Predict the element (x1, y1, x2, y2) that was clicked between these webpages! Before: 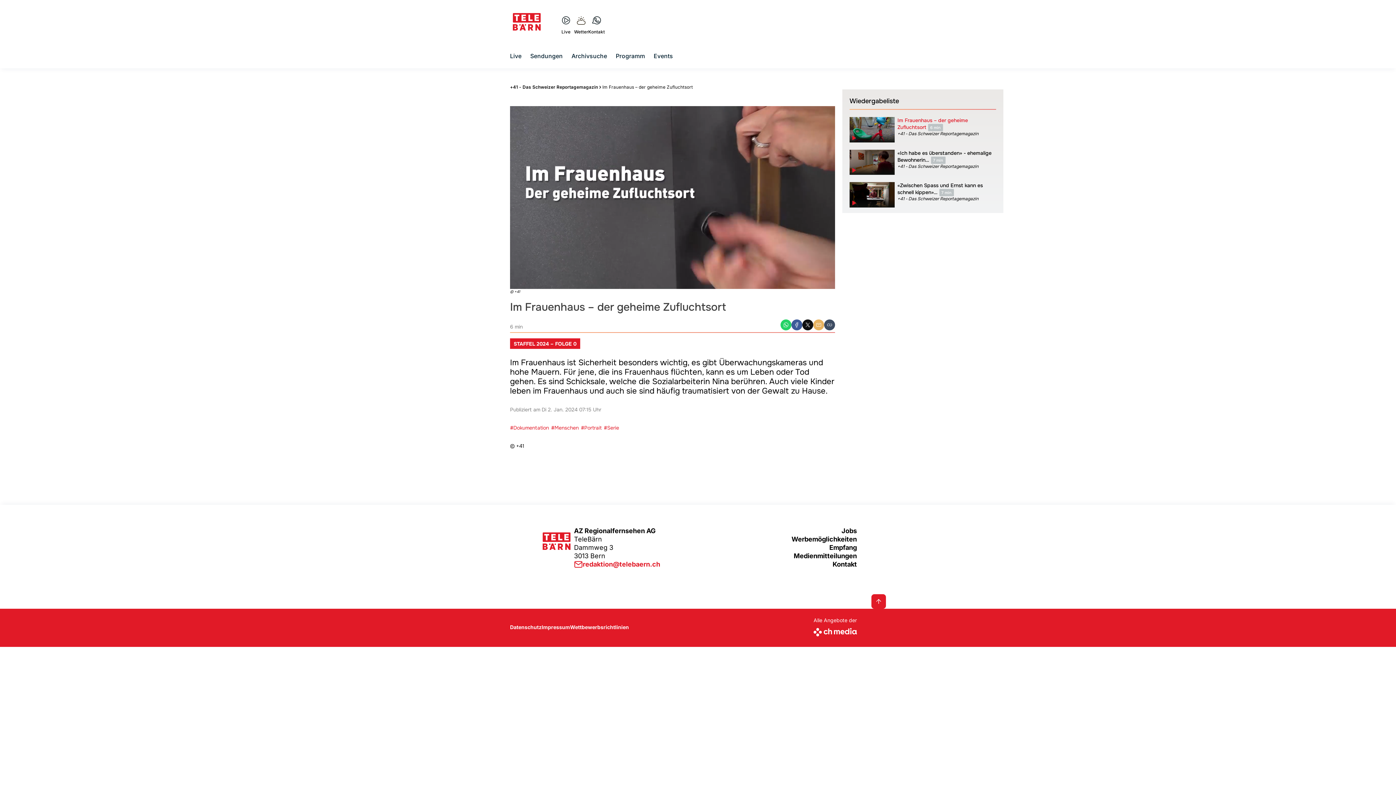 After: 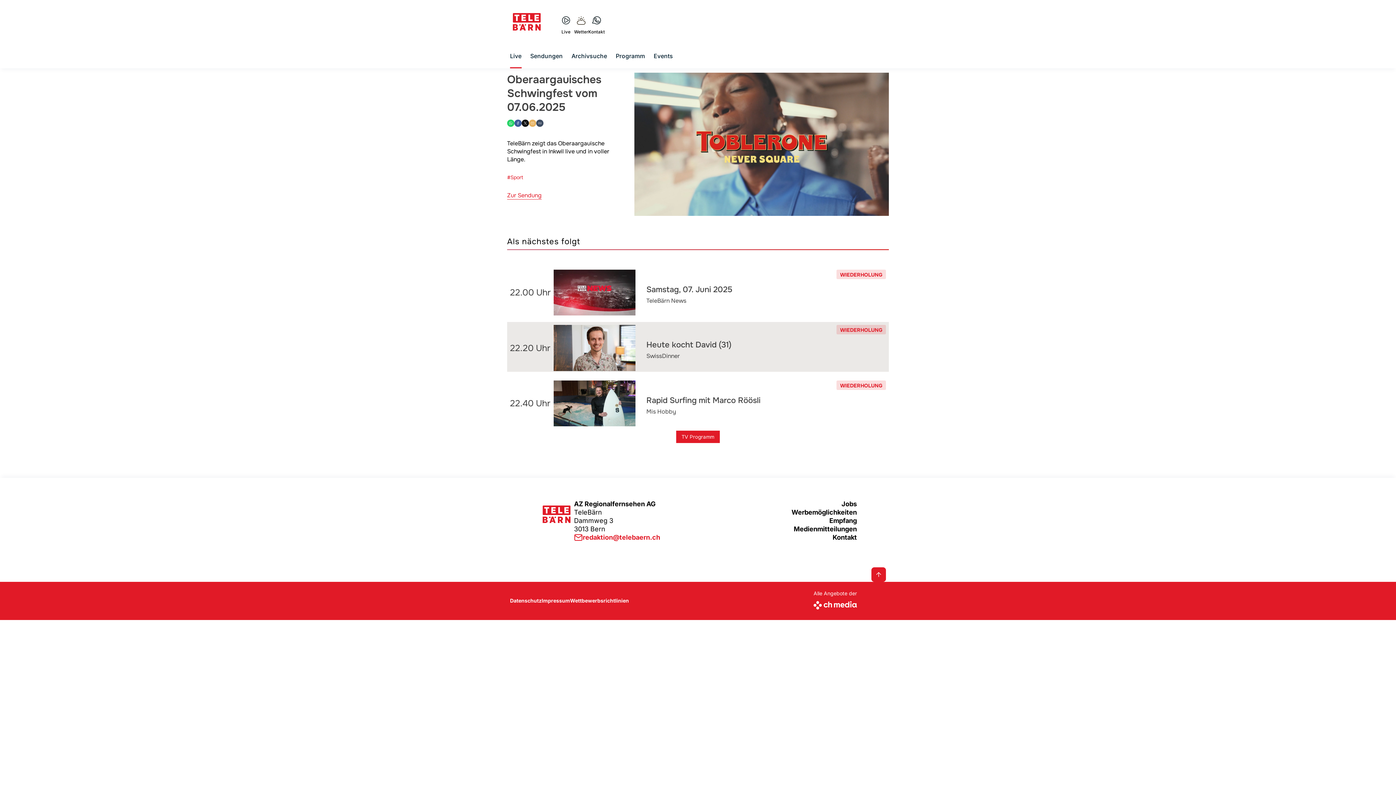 Action: bbox: (510, 51, 521, 60) label: Live